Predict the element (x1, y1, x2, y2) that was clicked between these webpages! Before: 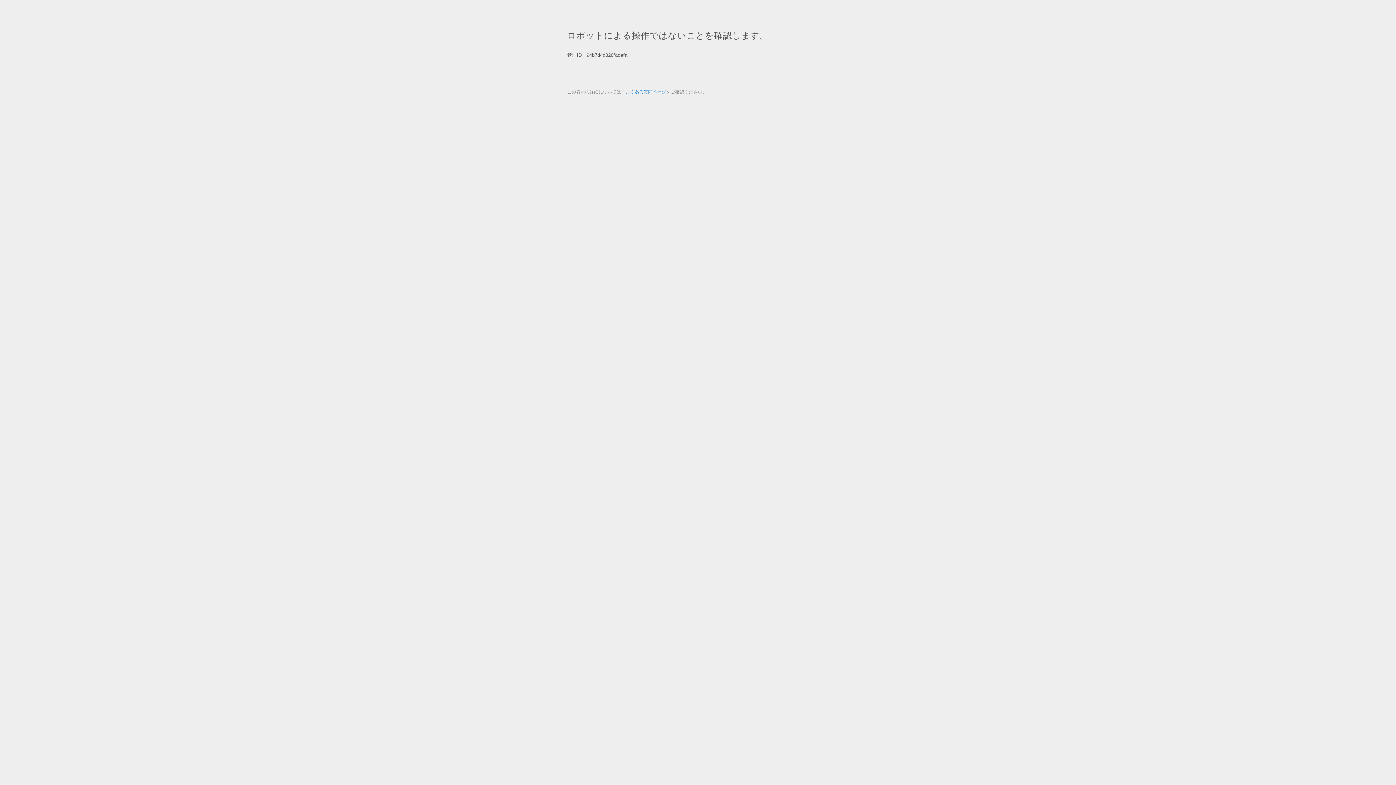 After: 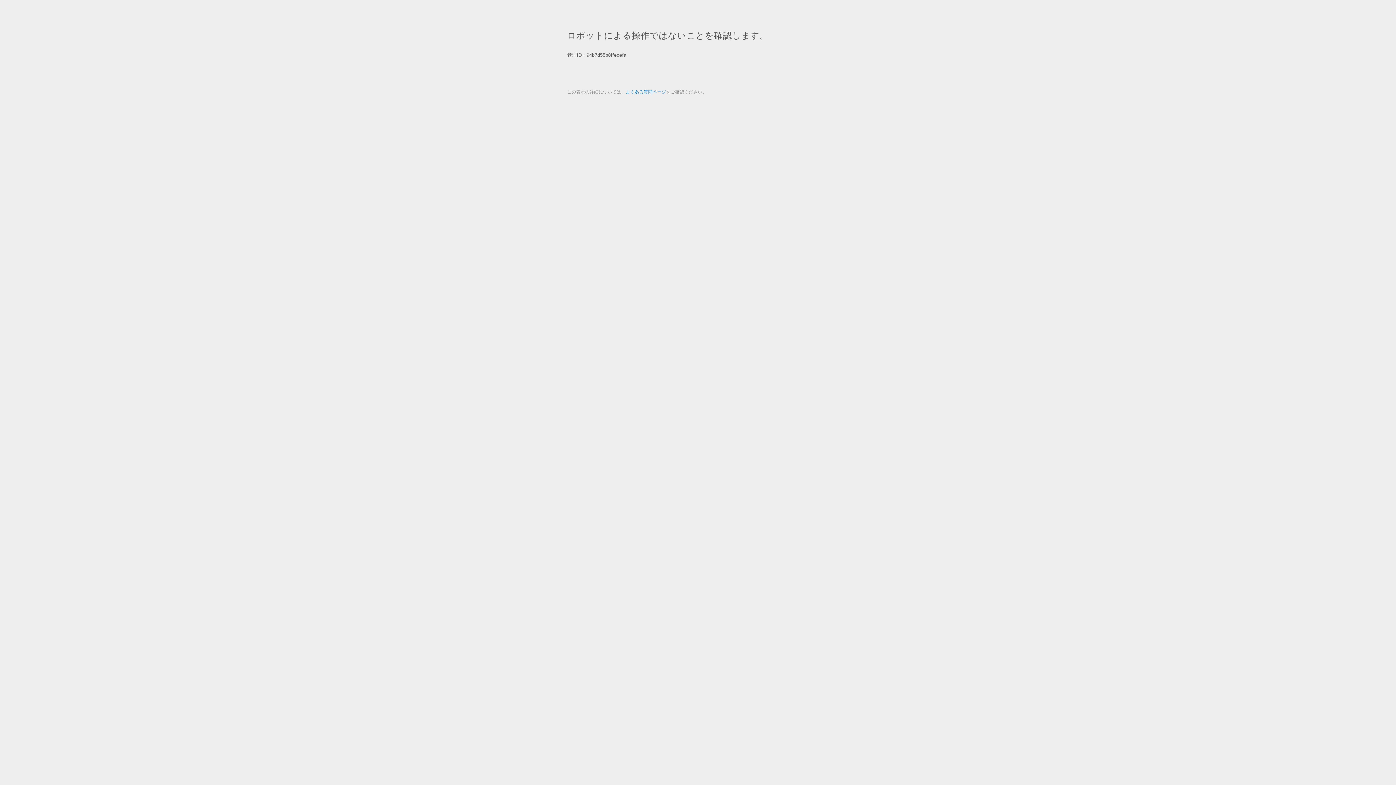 Action: label: よくある質問ページ bbox: (625, 89, 666, 94)